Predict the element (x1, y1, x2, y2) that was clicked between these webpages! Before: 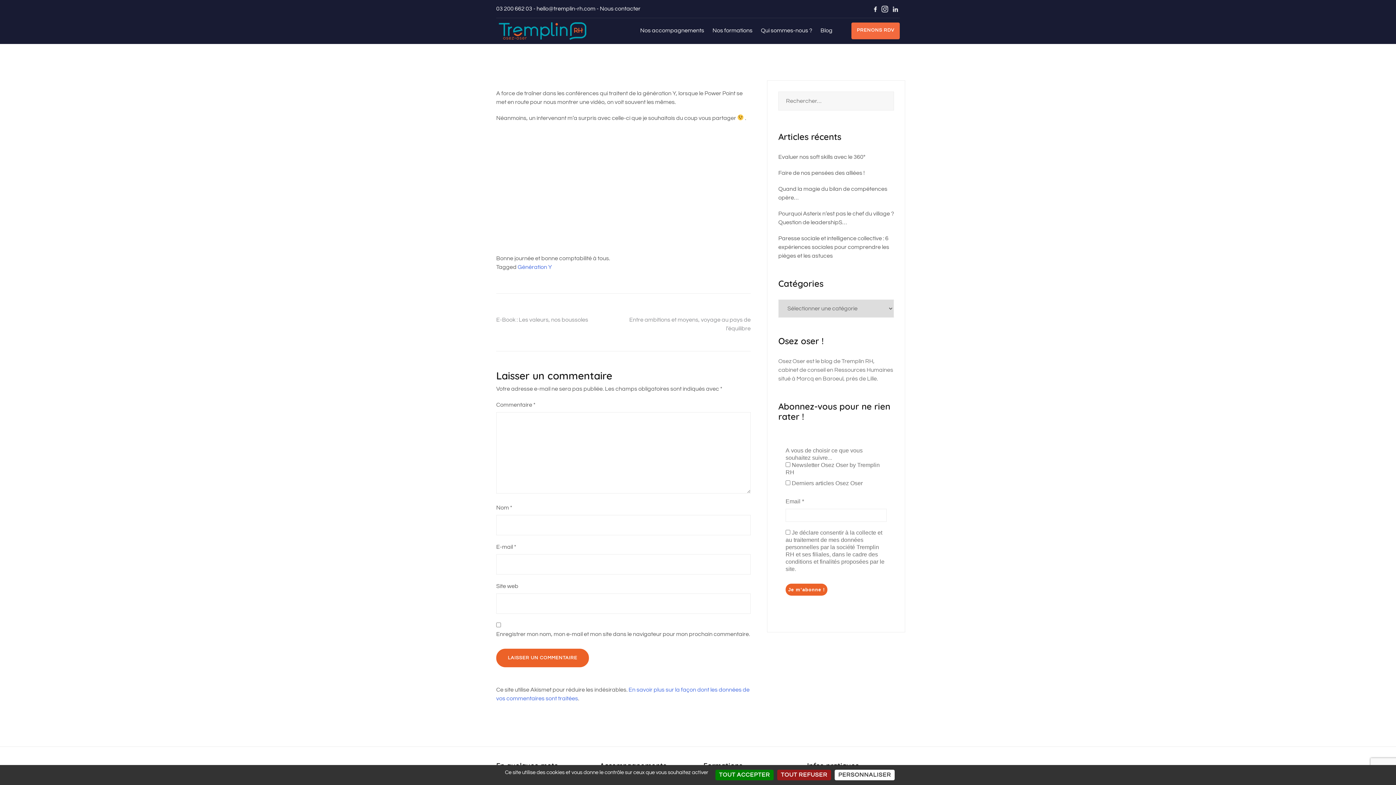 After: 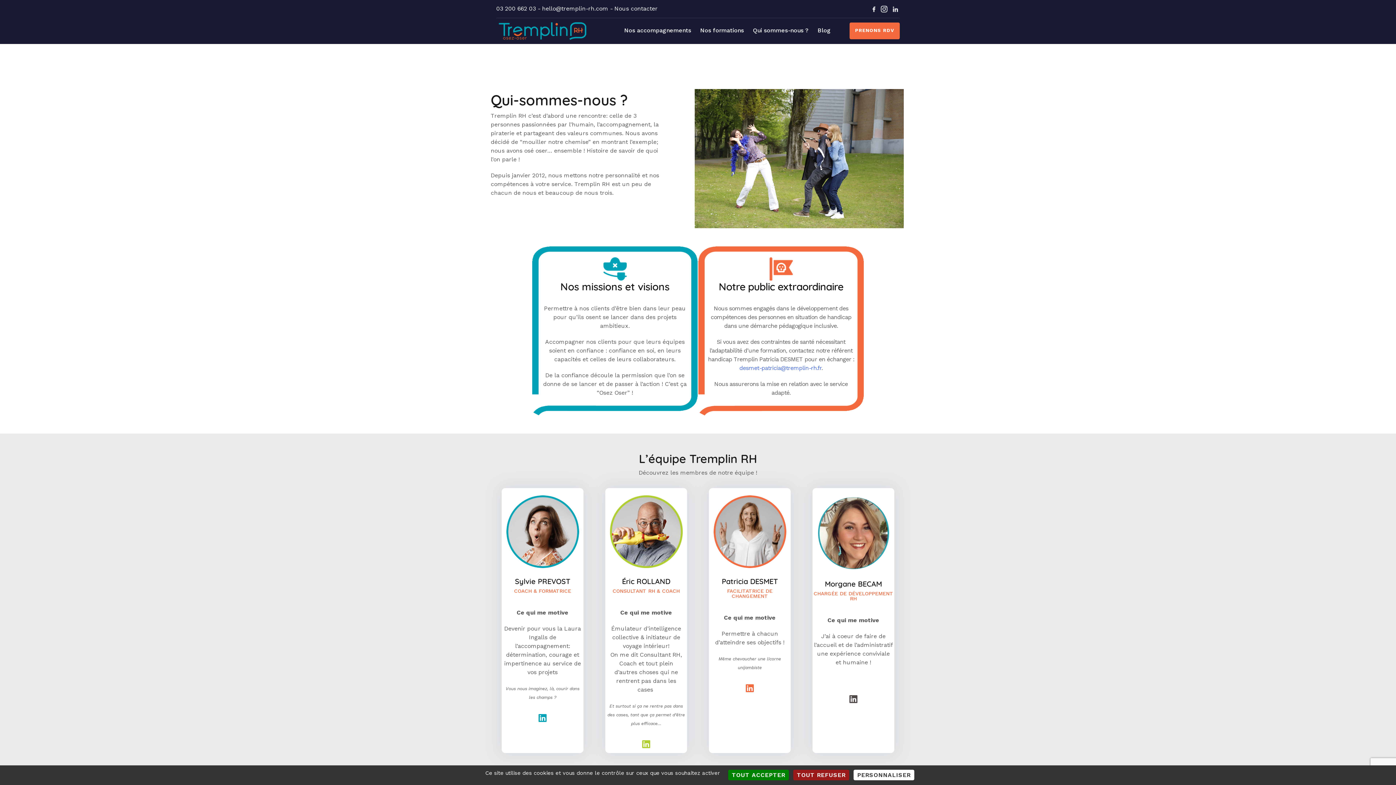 Action: label: Qui sommes-nous ? bbox: (761, 26, 812, 35)